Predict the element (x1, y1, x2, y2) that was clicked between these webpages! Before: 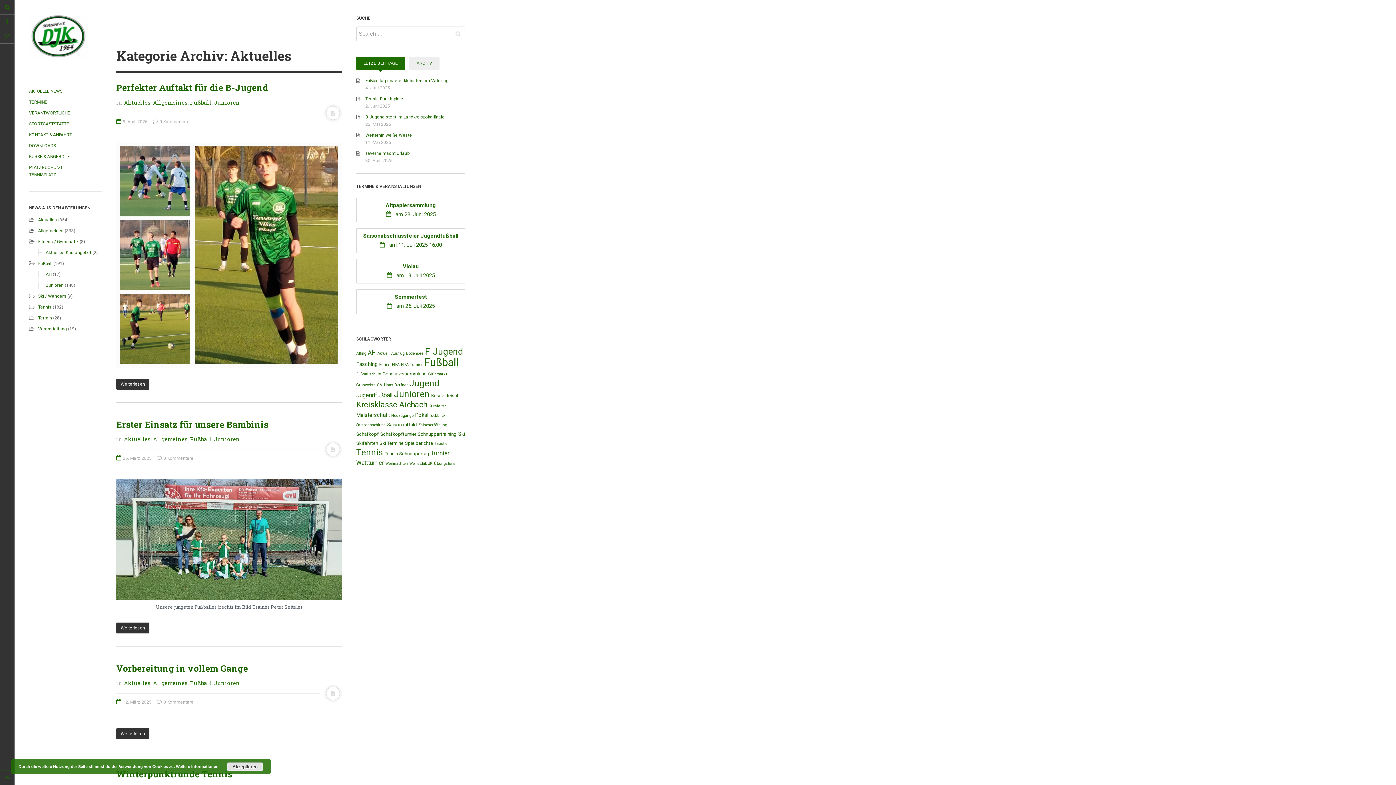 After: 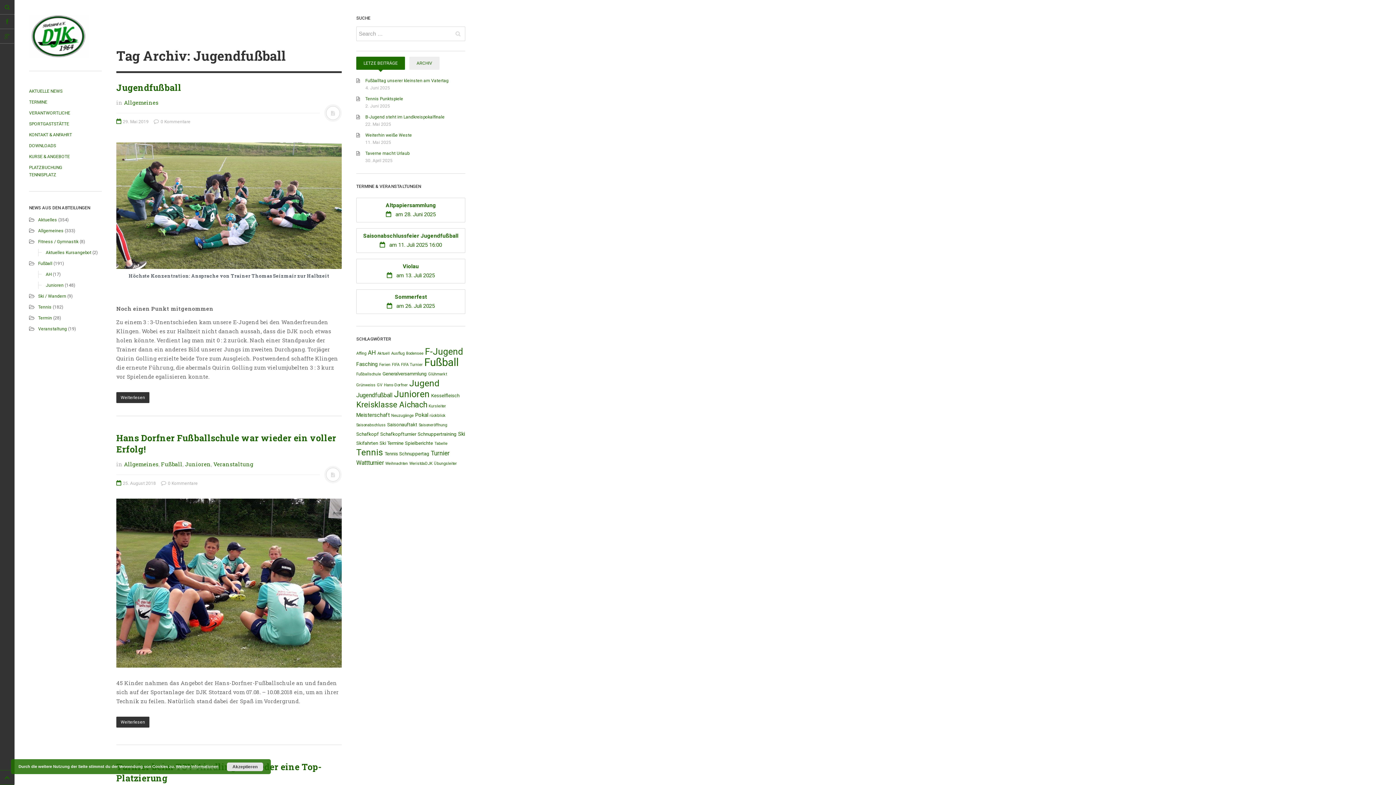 Action: bbox: (356, 392, 392, 398) label: Jugendfußball (4 Einträge)